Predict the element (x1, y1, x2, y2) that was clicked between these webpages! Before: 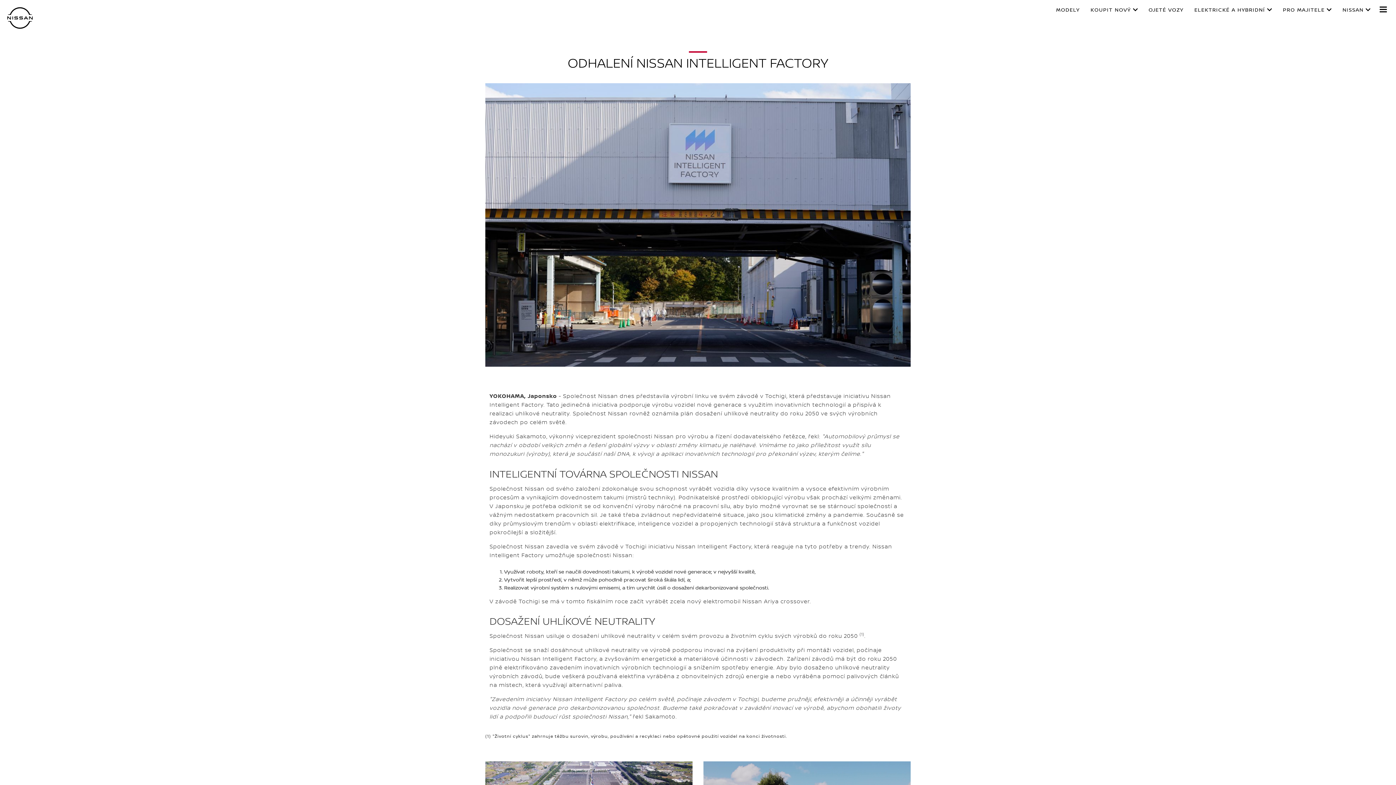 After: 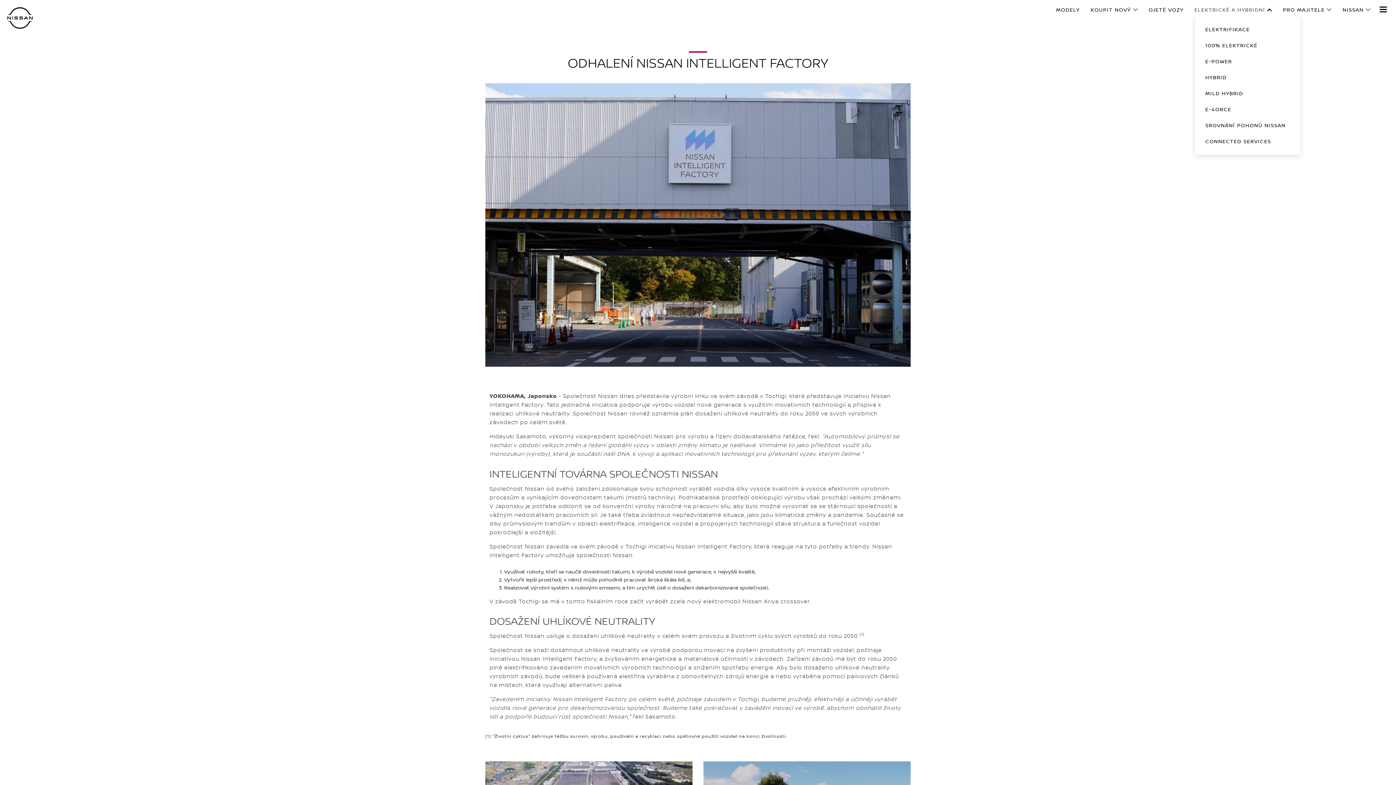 Action: bbox: (1194, 7, 1272, 12) label: ELEKTRICKÉ A HYBRIDNÍ